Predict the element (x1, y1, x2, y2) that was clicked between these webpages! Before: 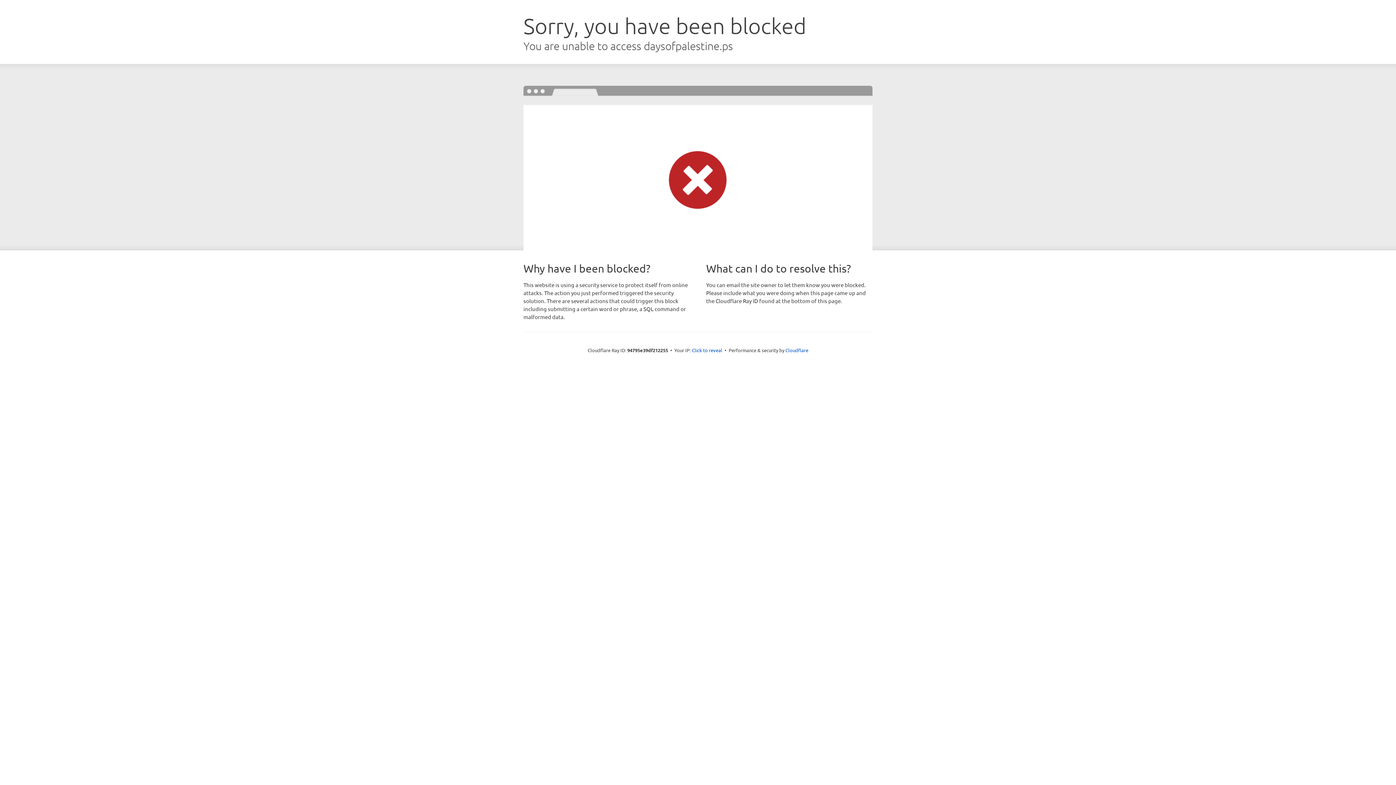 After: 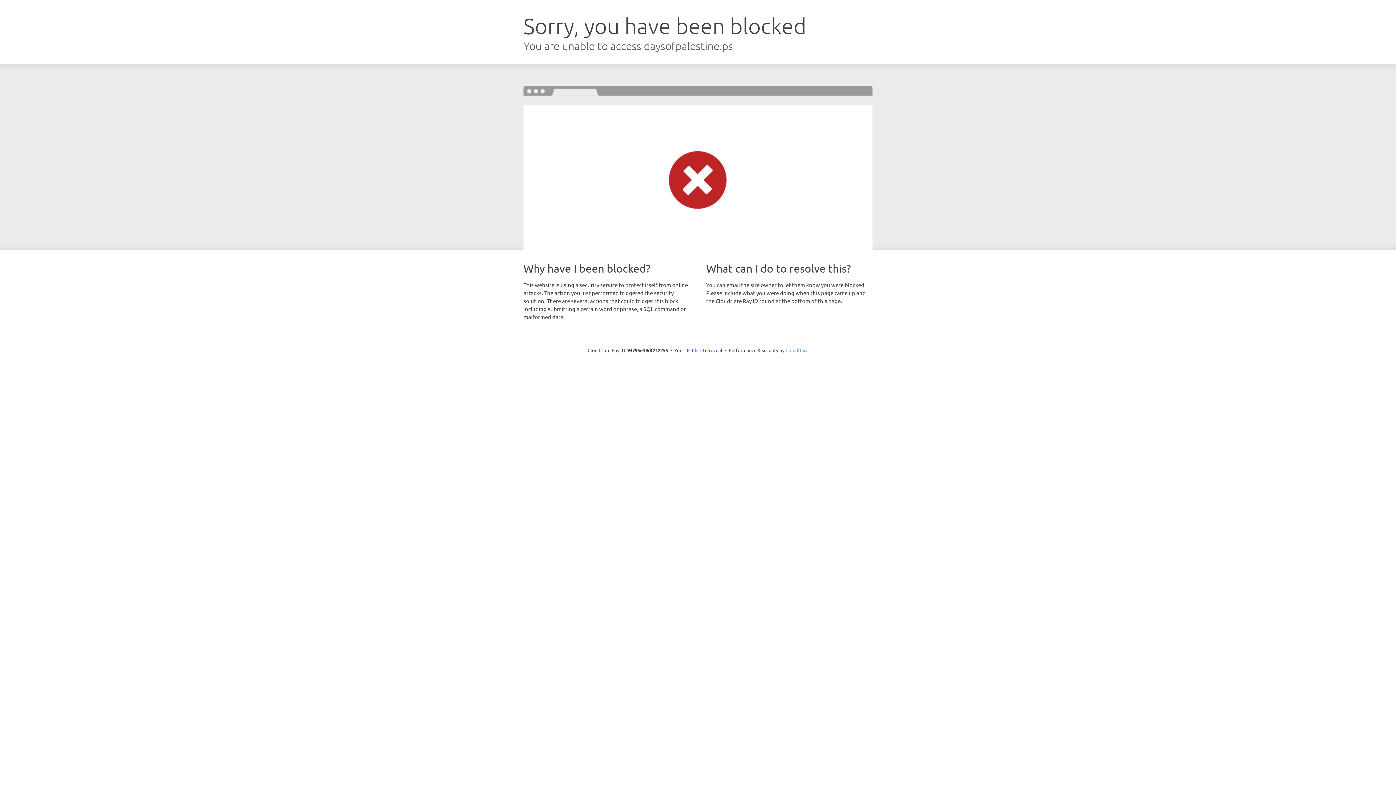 Action: bbox: (785, 347, 808, 353) label: Cloudflare